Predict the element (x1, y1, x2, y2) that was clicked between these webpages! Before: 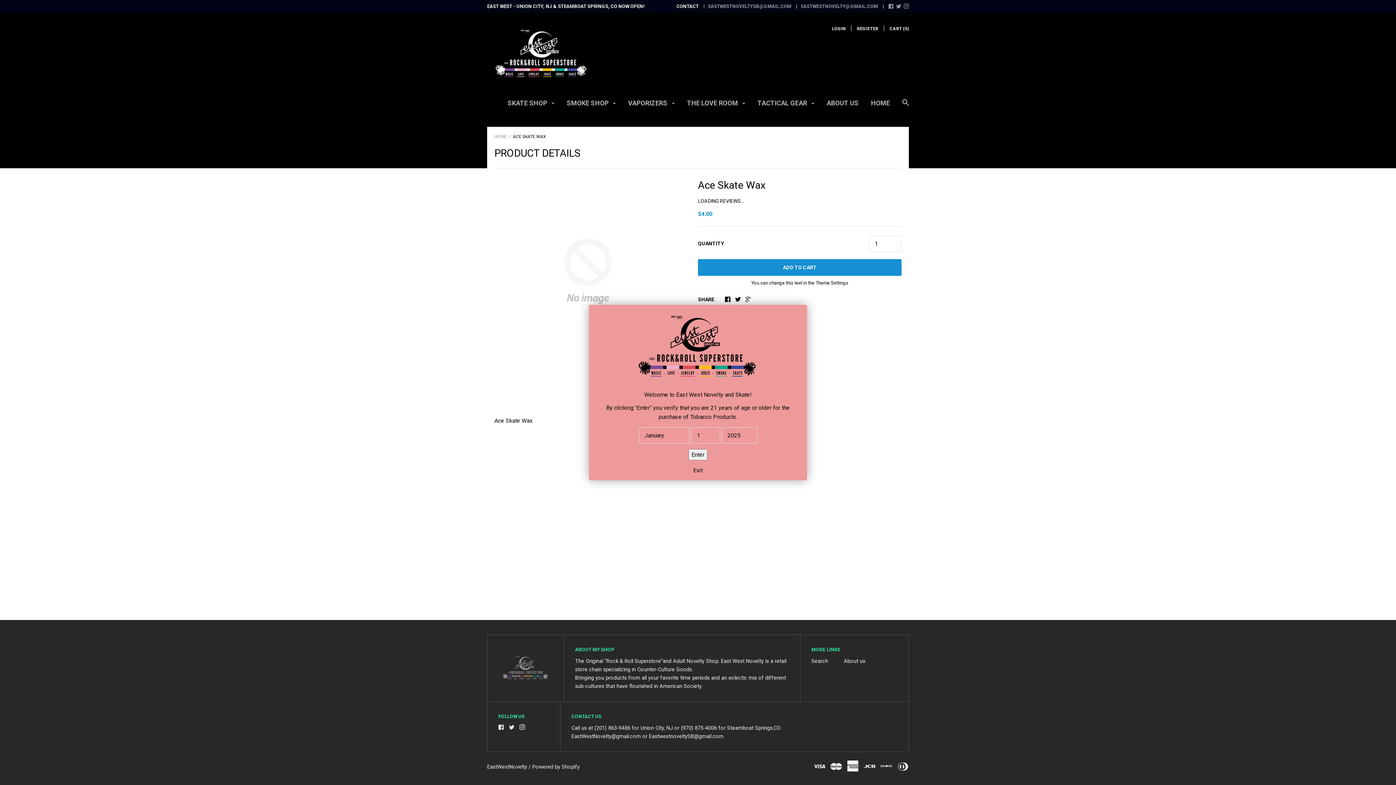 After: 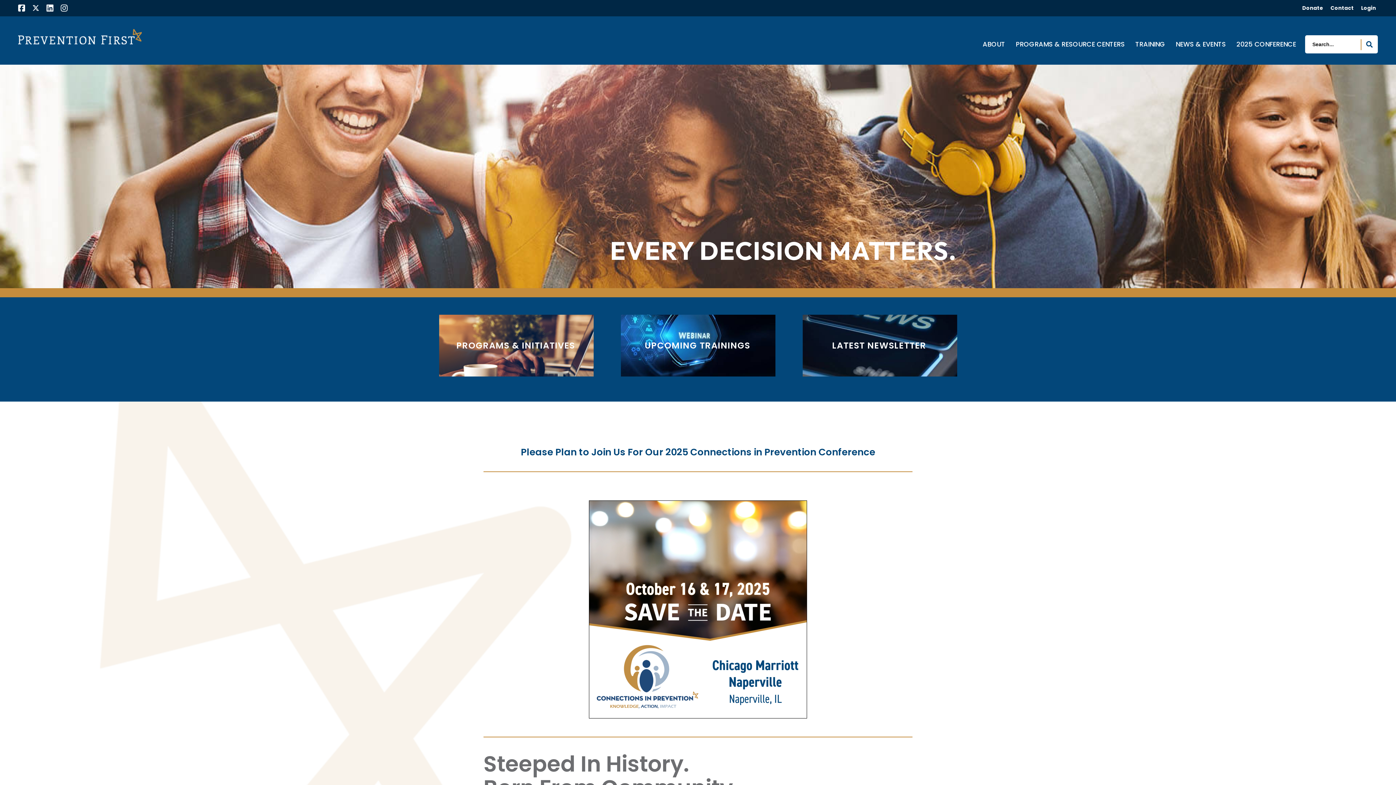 Action: label: Exit bbox: (594, 465, 801, 480)